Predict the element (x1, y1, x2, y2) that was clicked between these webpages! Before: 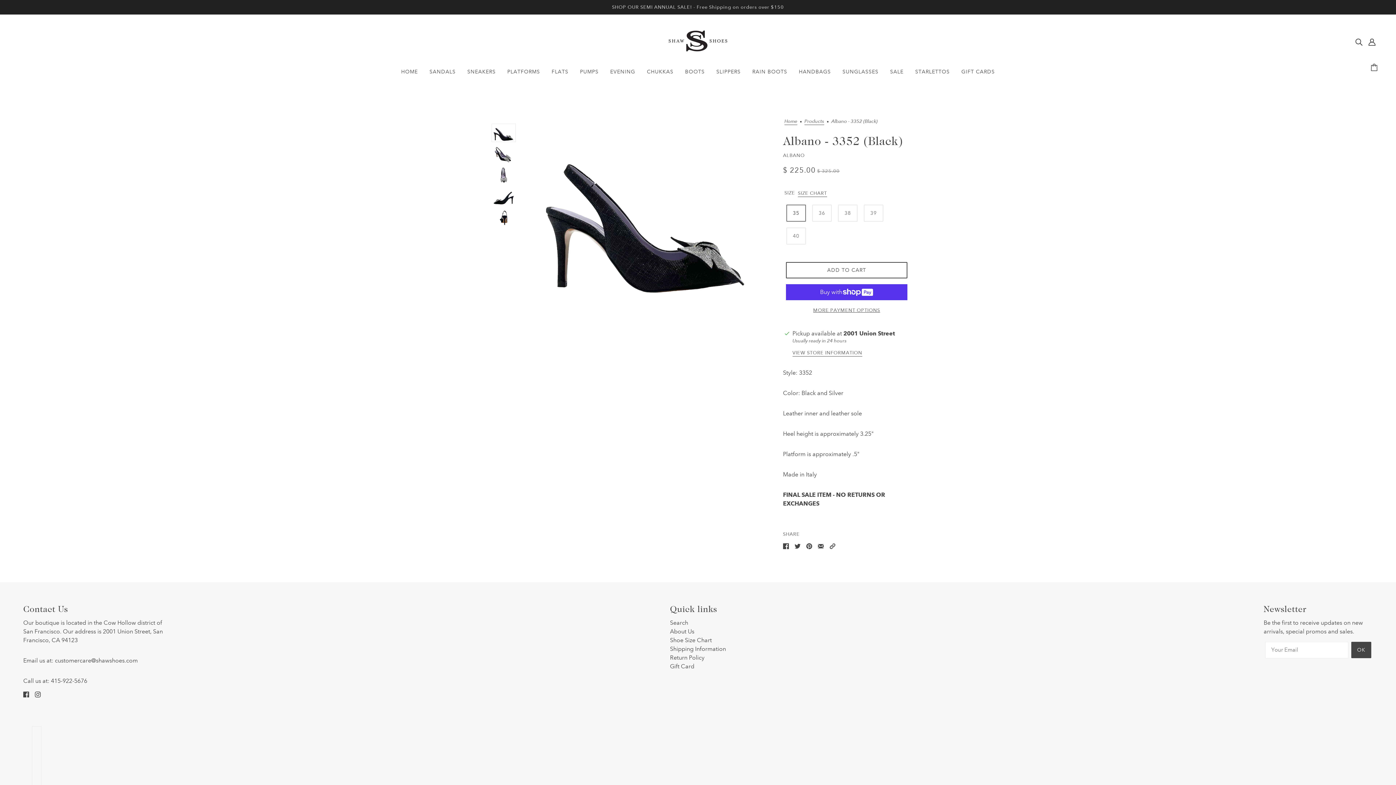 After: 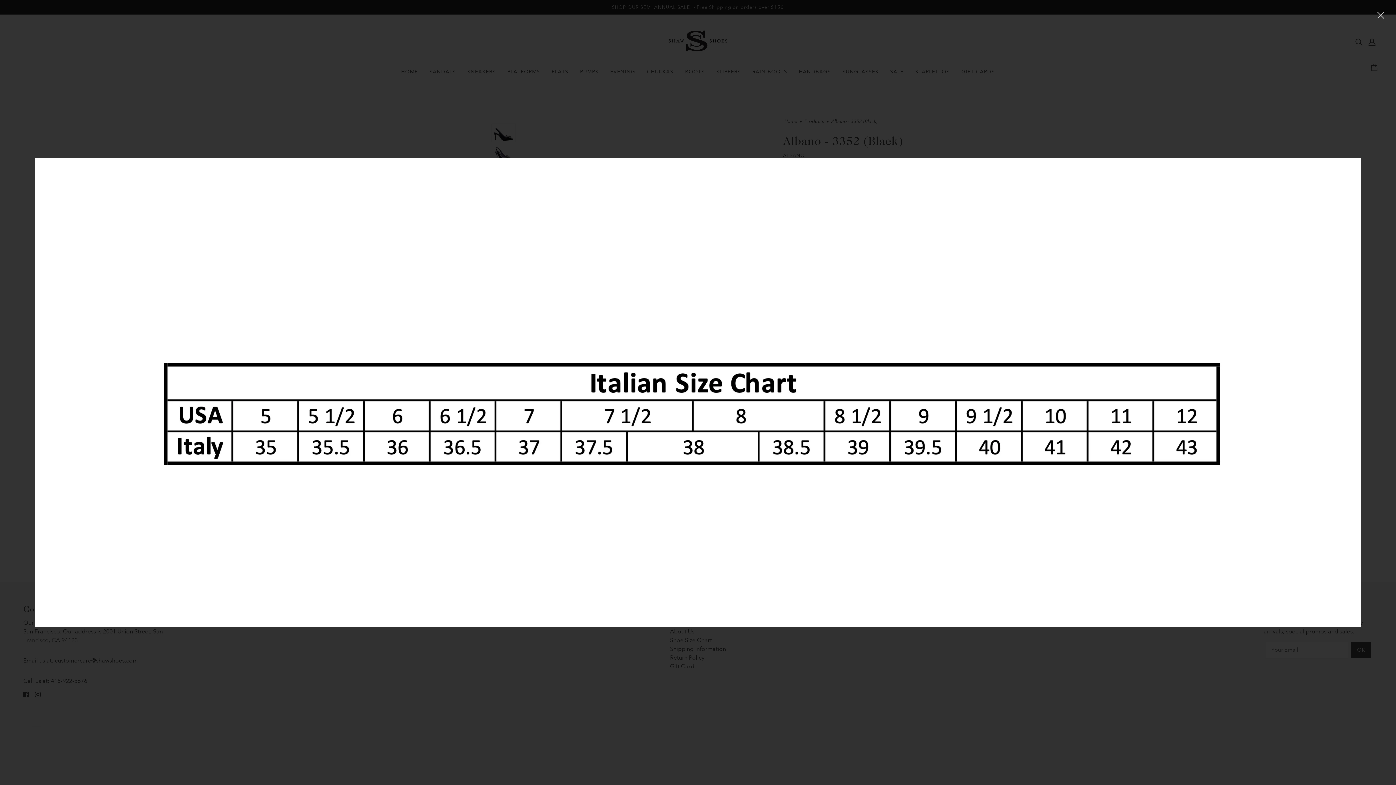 Action: bbox: (798, 191, 827, 196) label: SIZE CHART